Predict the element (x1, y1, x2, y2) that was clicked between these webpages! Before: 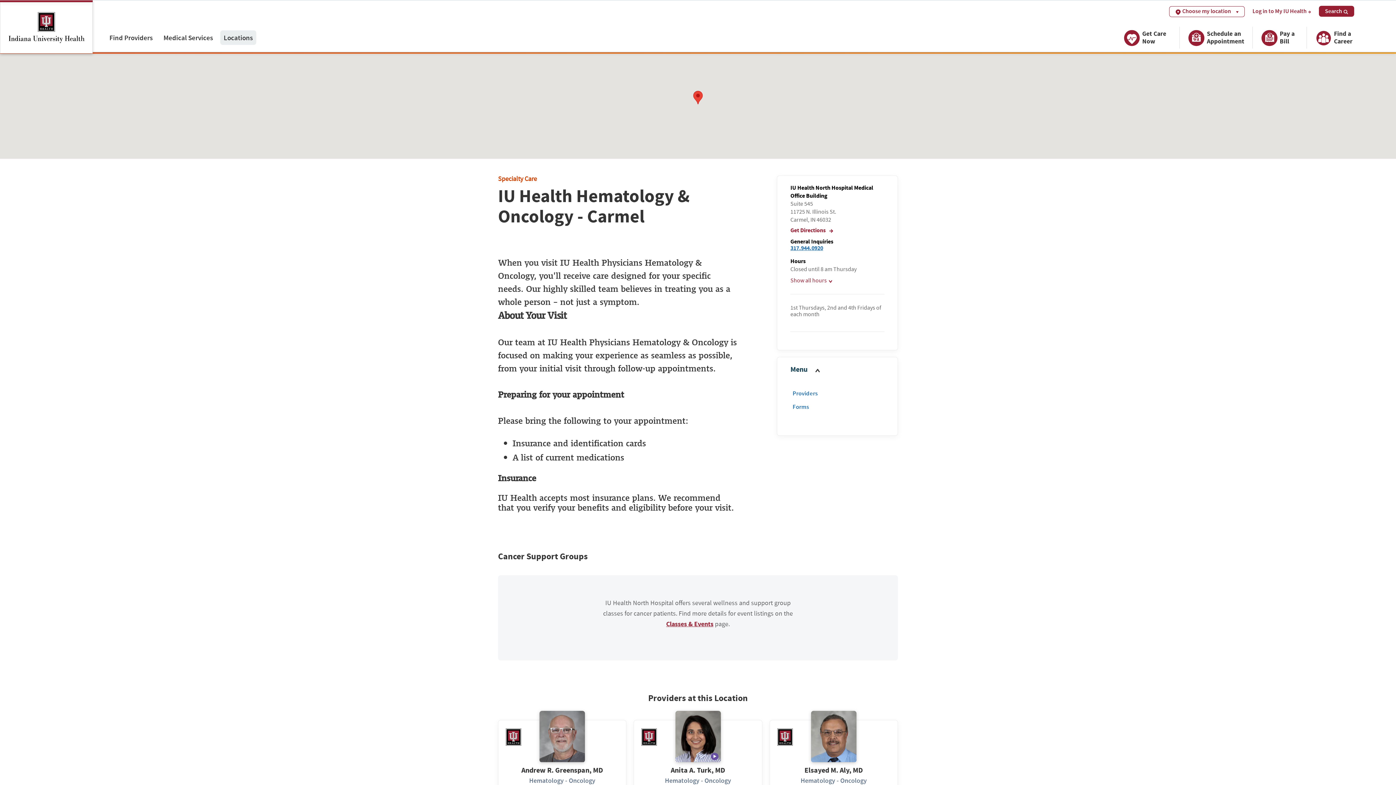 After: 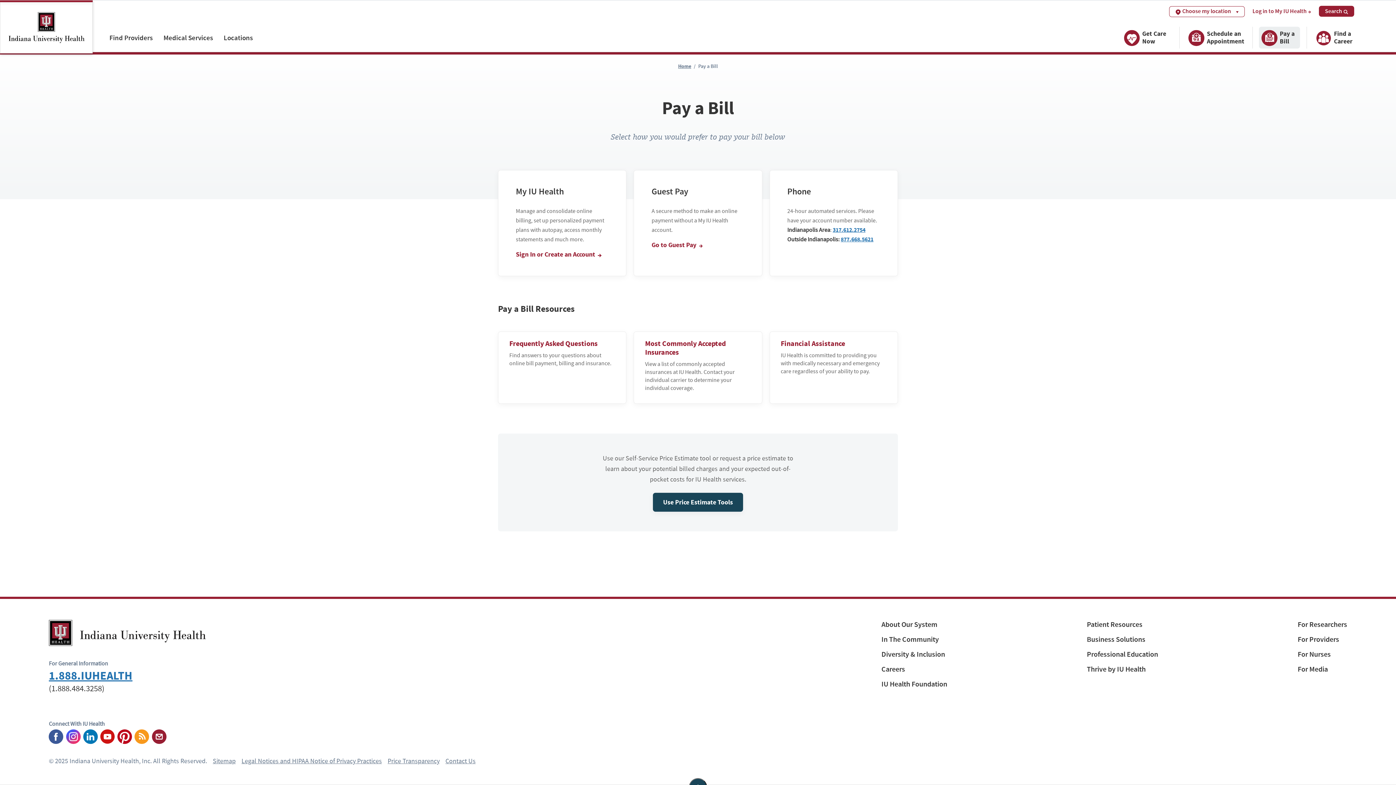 Action: label: Pay a Bill bbox: (1259, 26, 1300, 48)